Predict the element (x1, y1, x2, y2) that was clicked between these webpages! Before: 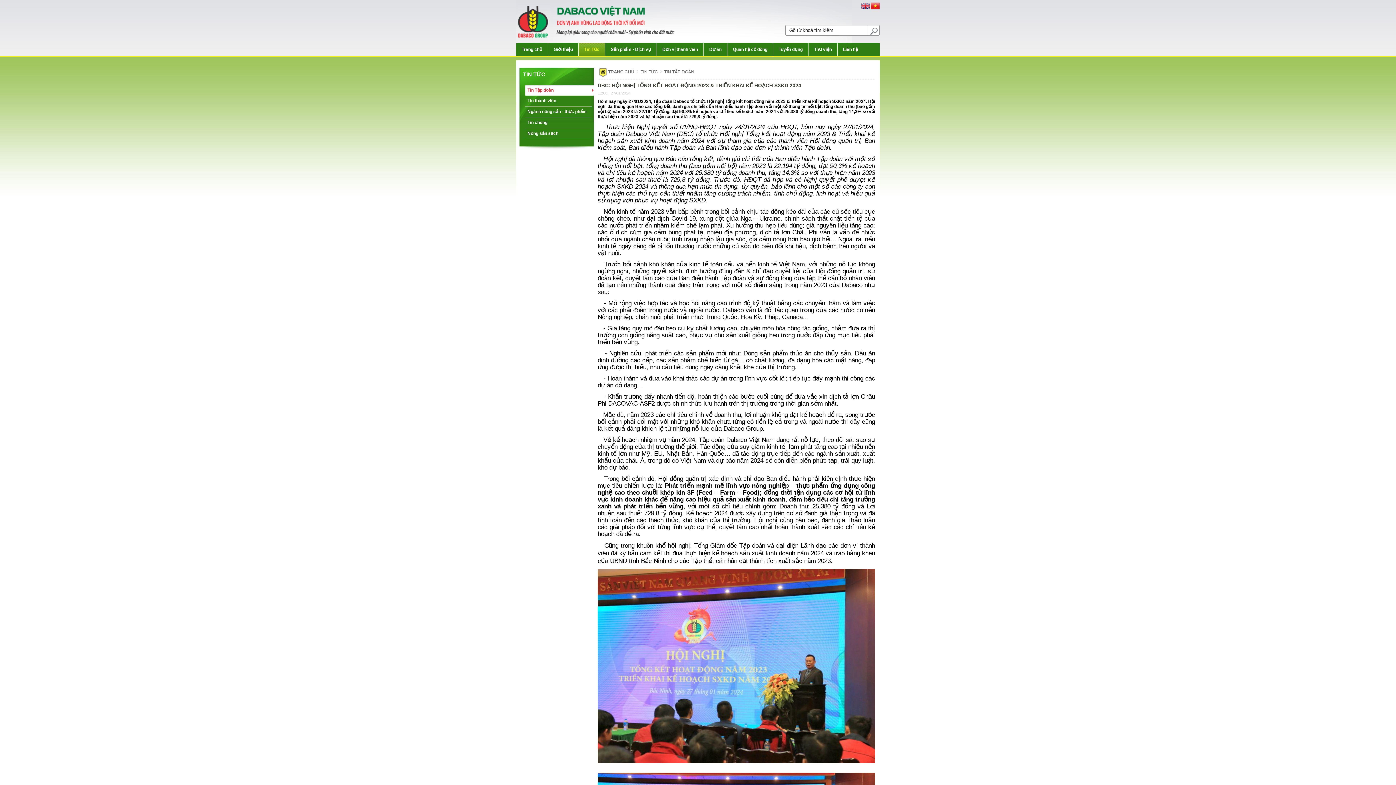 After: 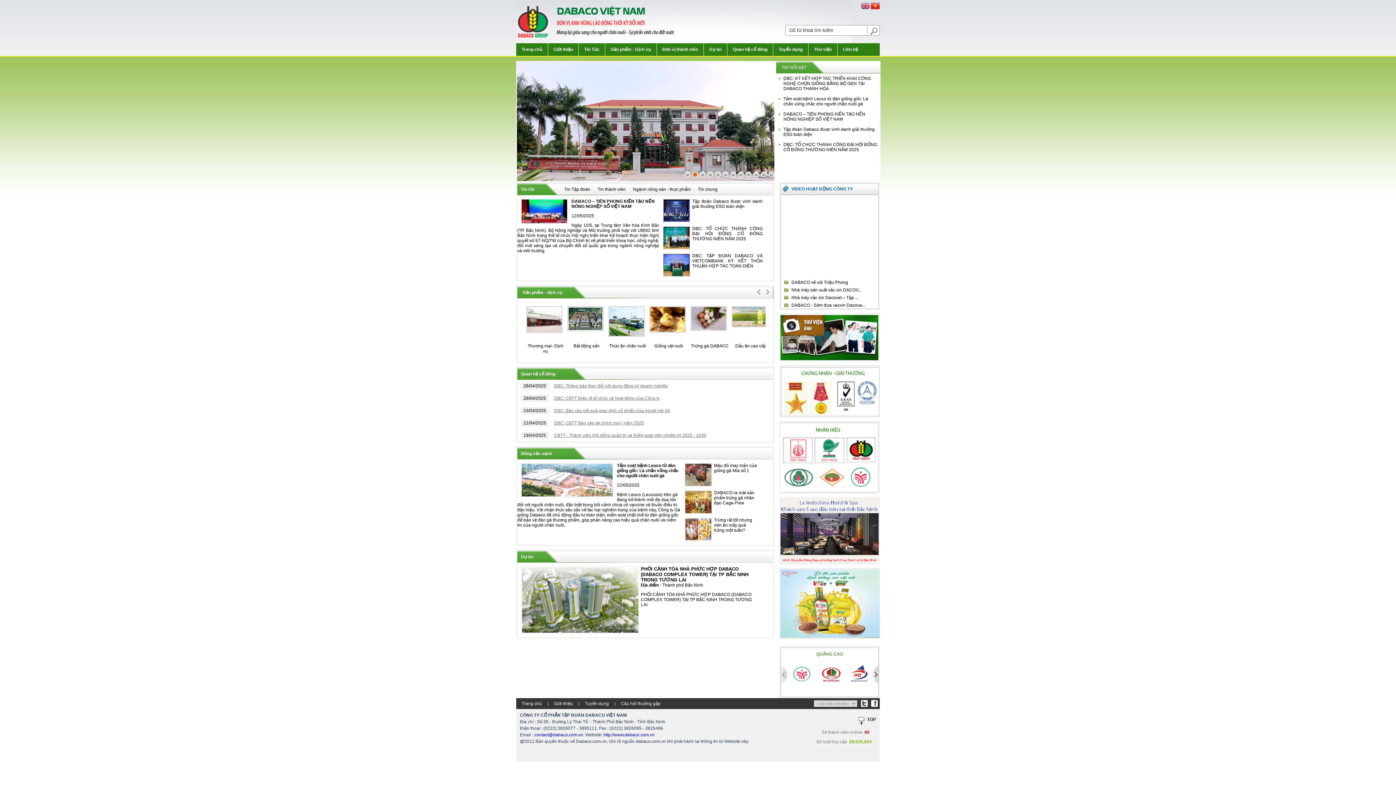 Action: label: Trang chủ bbox: (516, 43, 548, 56)